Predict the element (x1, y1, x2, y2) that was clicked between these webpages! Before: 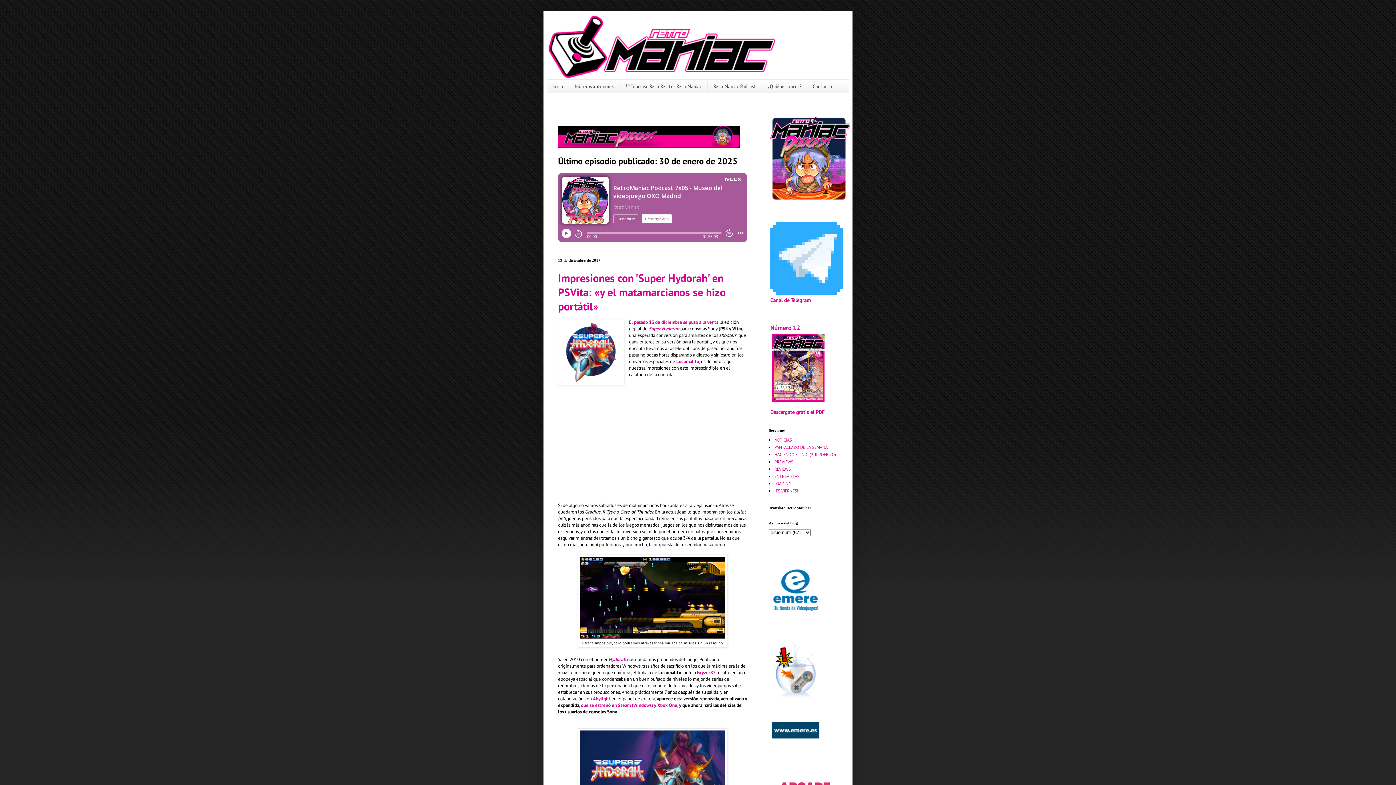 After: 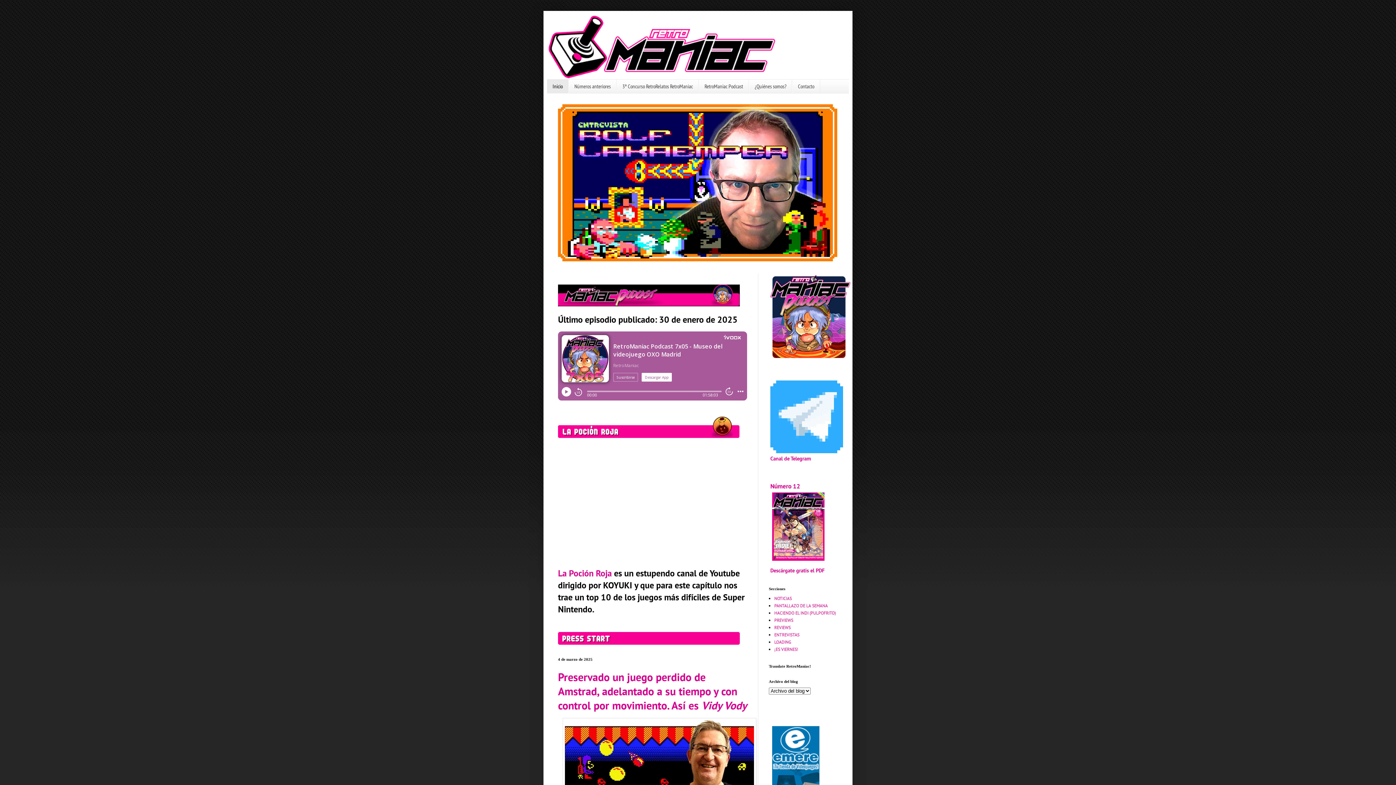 Action: bbox: (547, 14, 849, 79)